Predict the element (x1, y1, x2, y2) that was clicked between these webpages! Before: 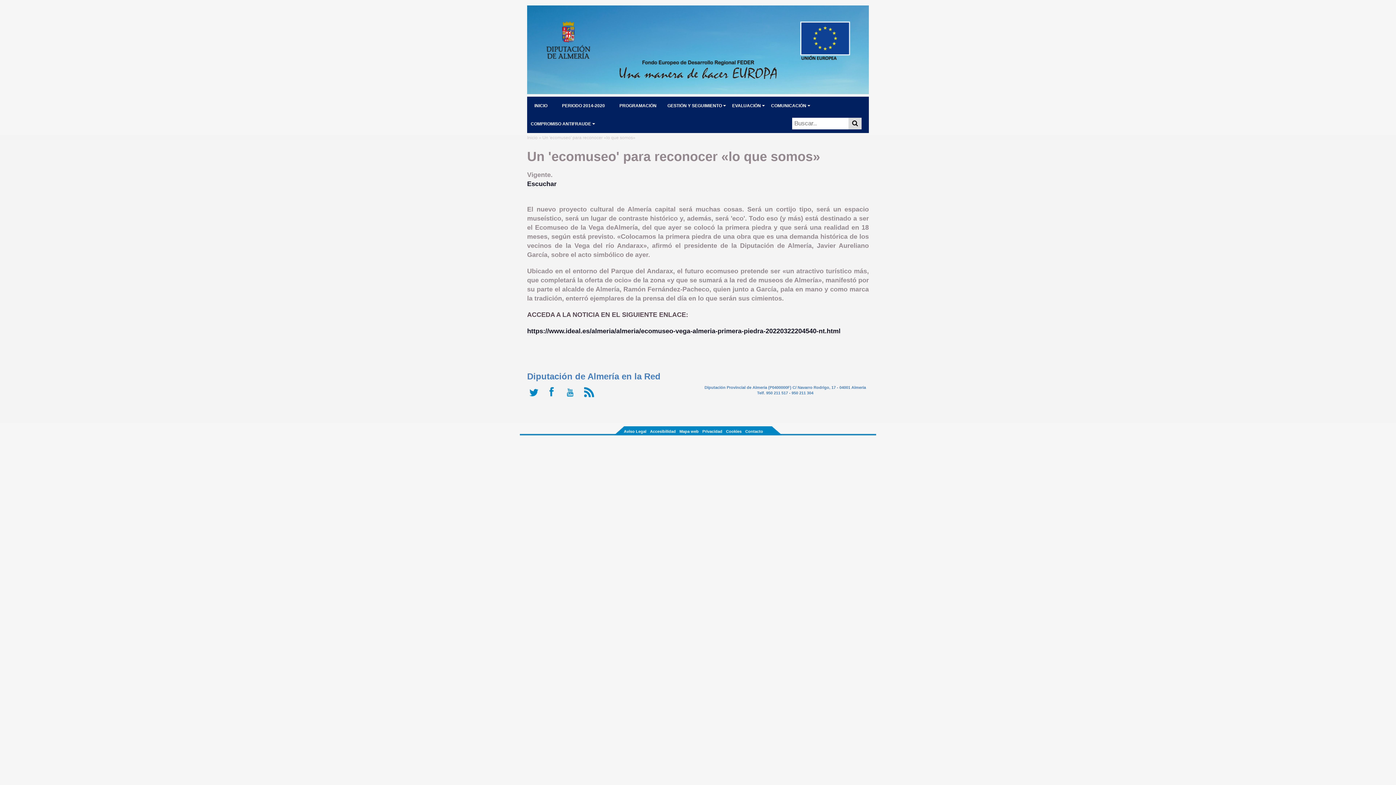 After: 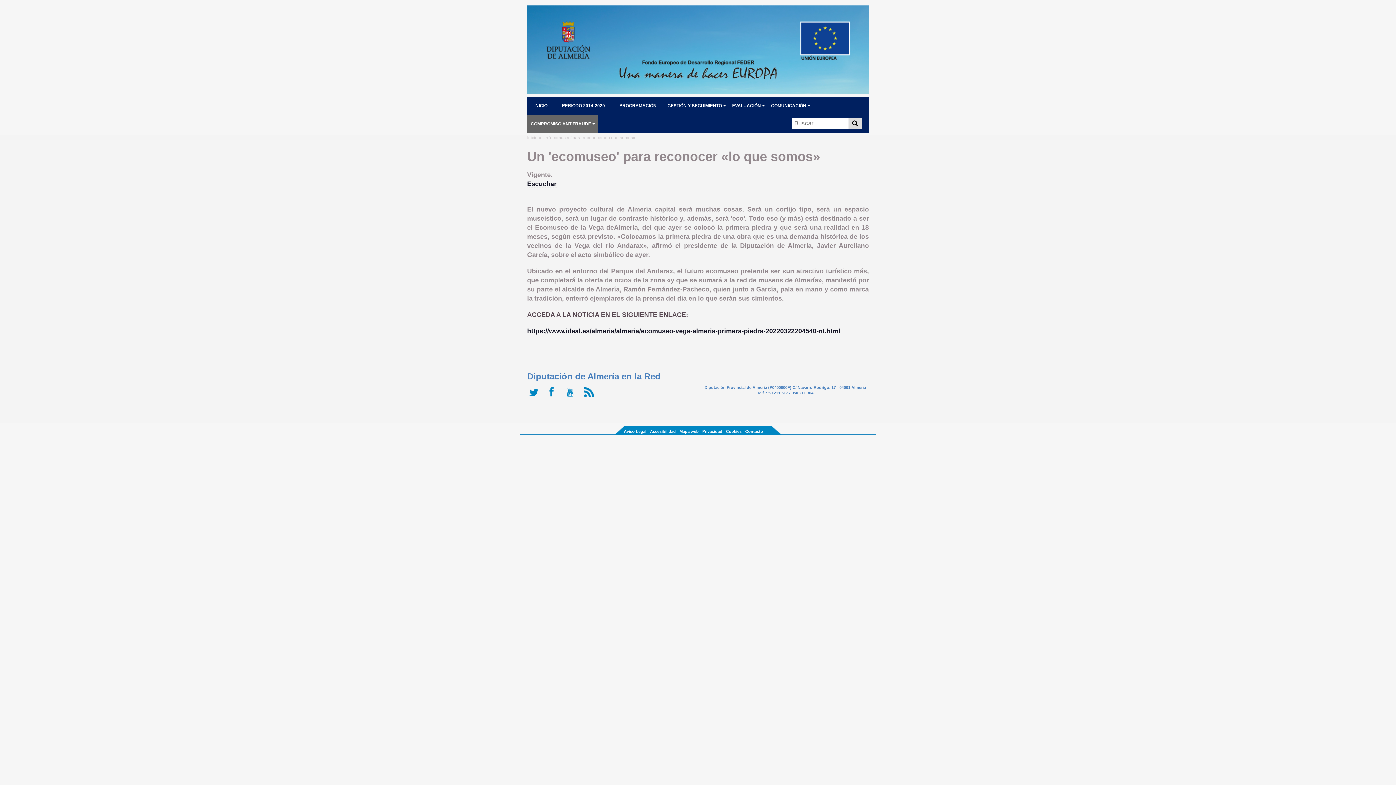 Action: bbox: (530, 121, 591, 126) label: COMPROMISO ANTIFRAUDE